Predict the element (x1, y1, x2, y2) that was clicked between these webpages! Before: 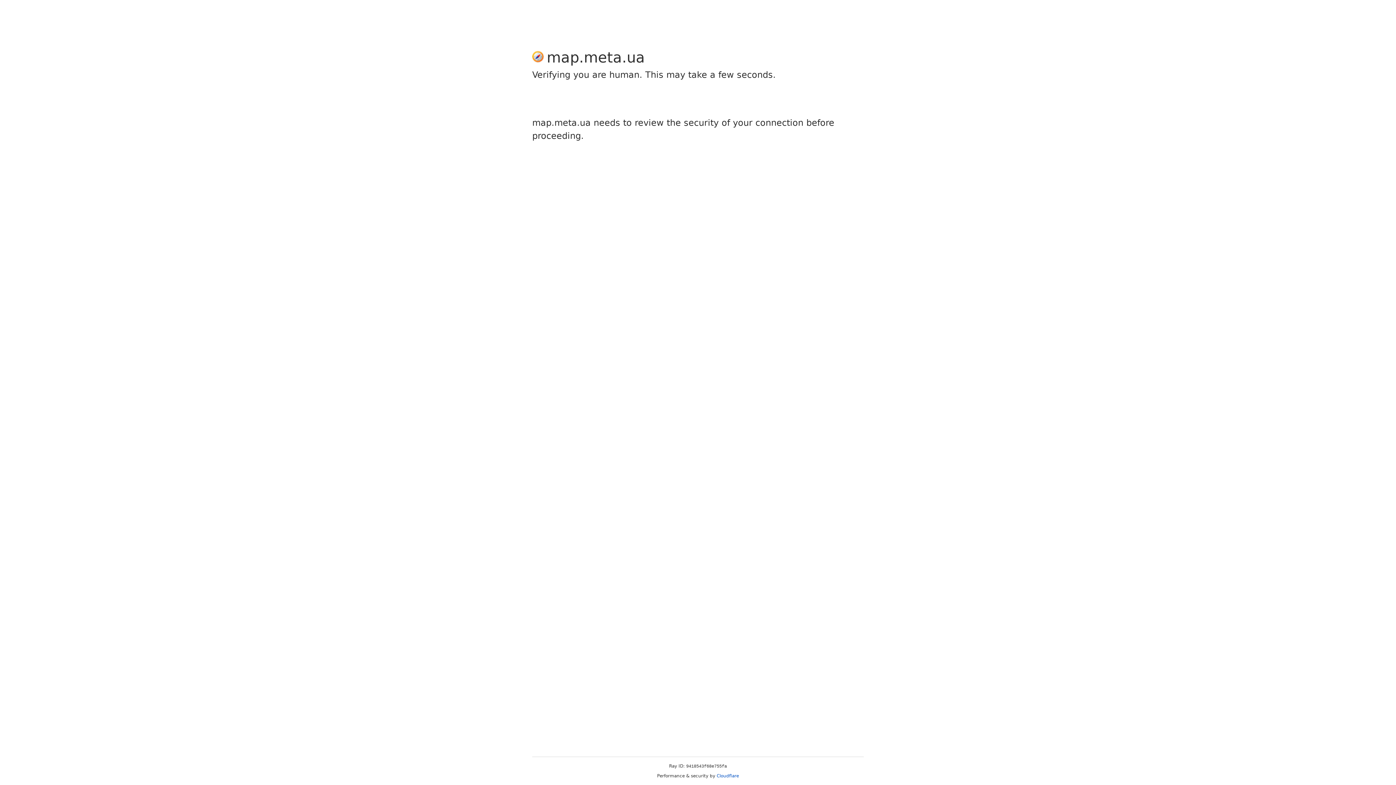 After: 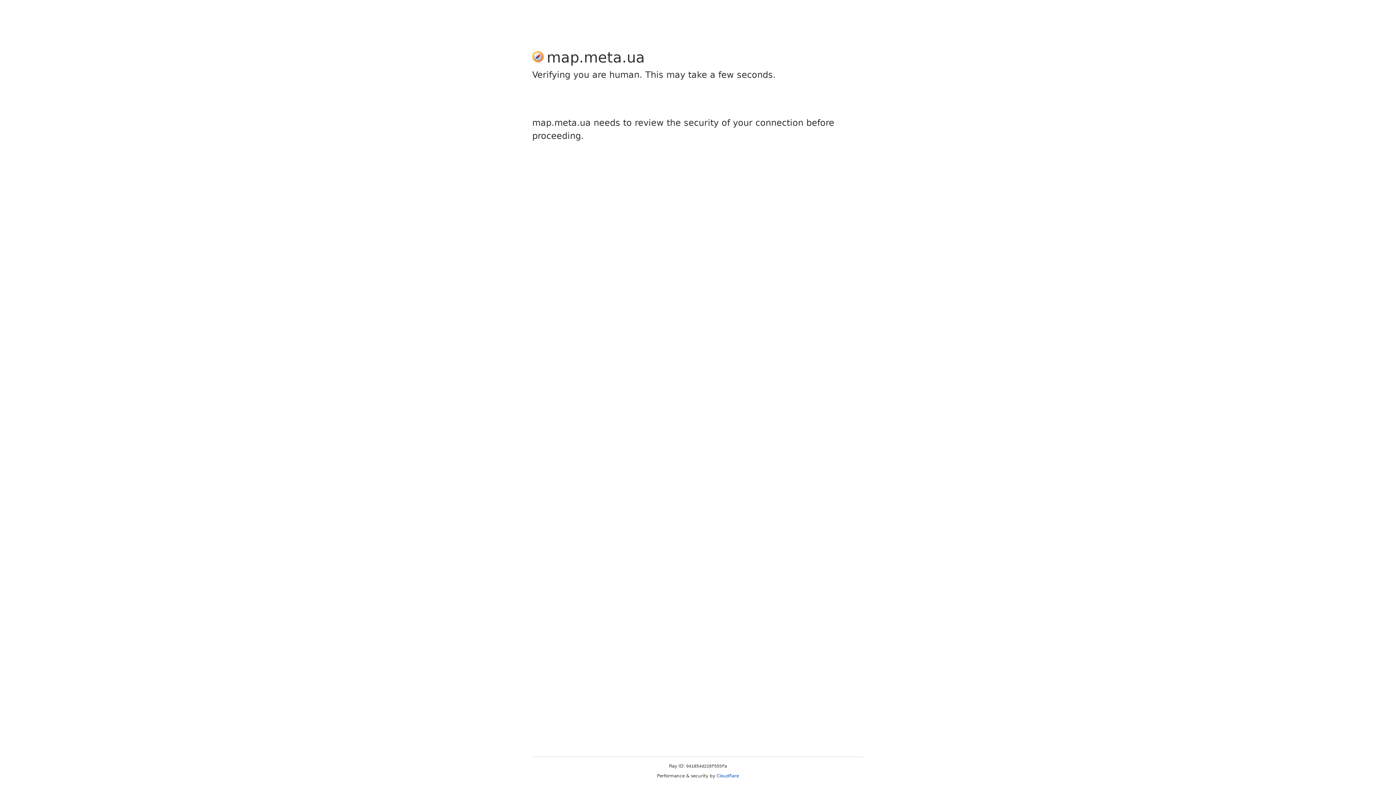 Action: label: Cloudflare bbox: (716, 773, 739, 778)